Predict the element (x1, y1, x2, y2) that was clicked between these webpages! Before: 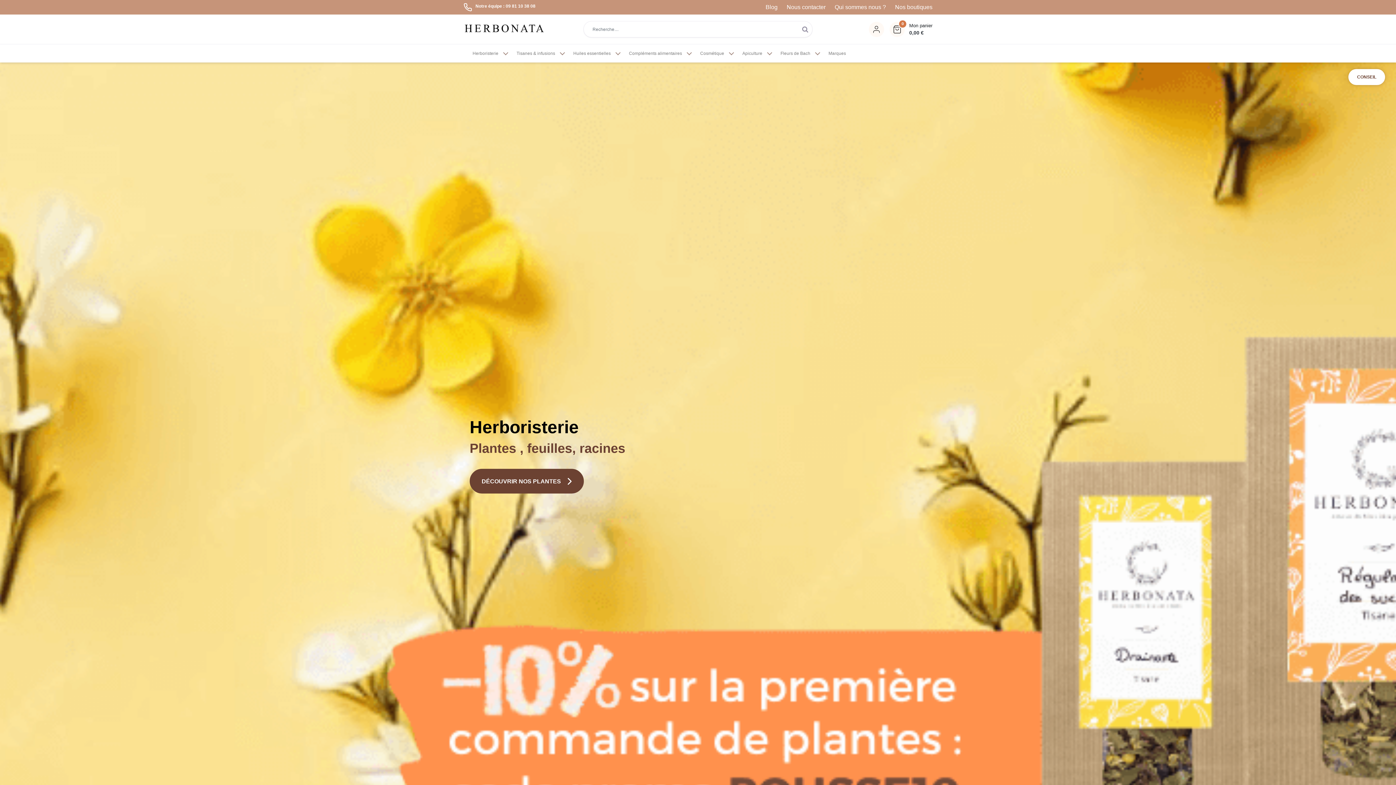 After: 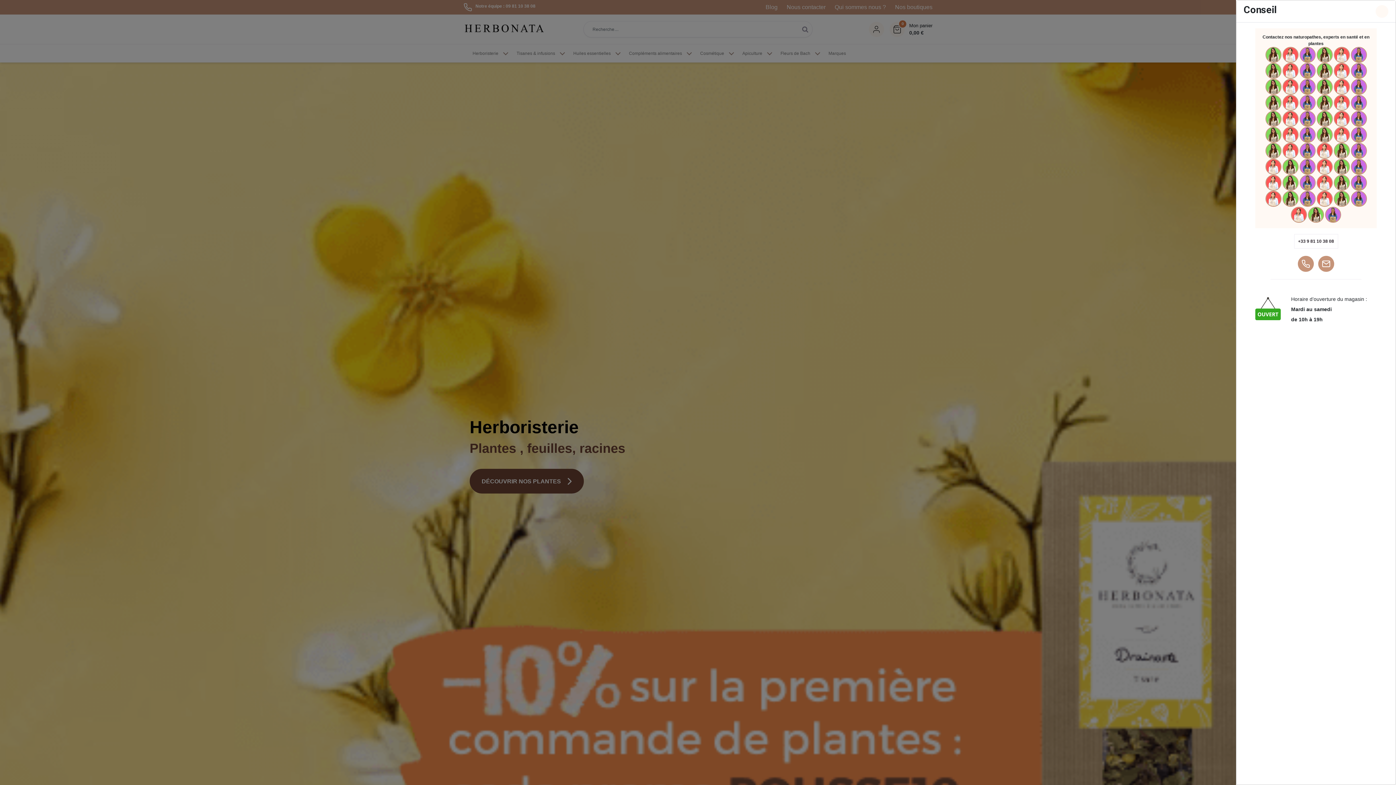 Action: label: CONSEIL bbox: (1348, 69, 1385, 85)